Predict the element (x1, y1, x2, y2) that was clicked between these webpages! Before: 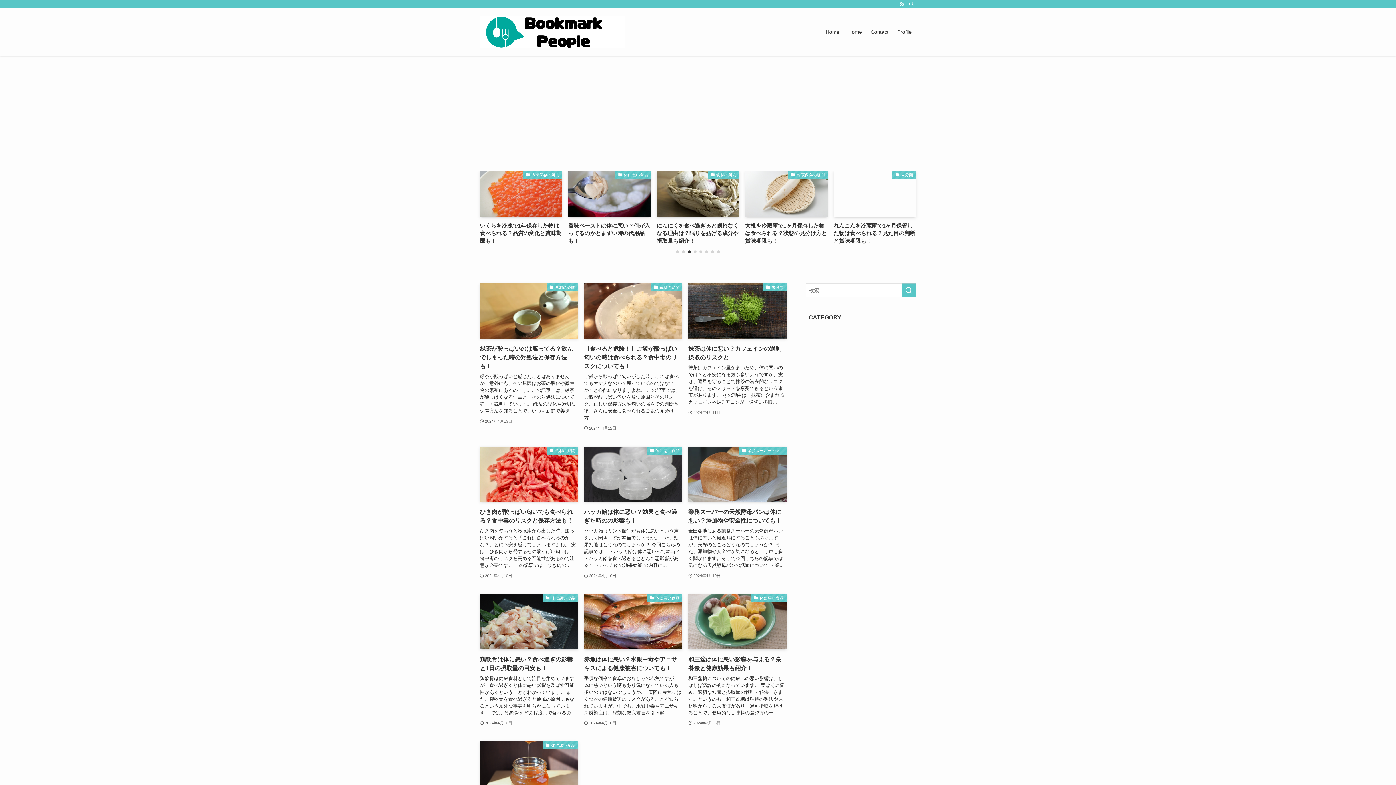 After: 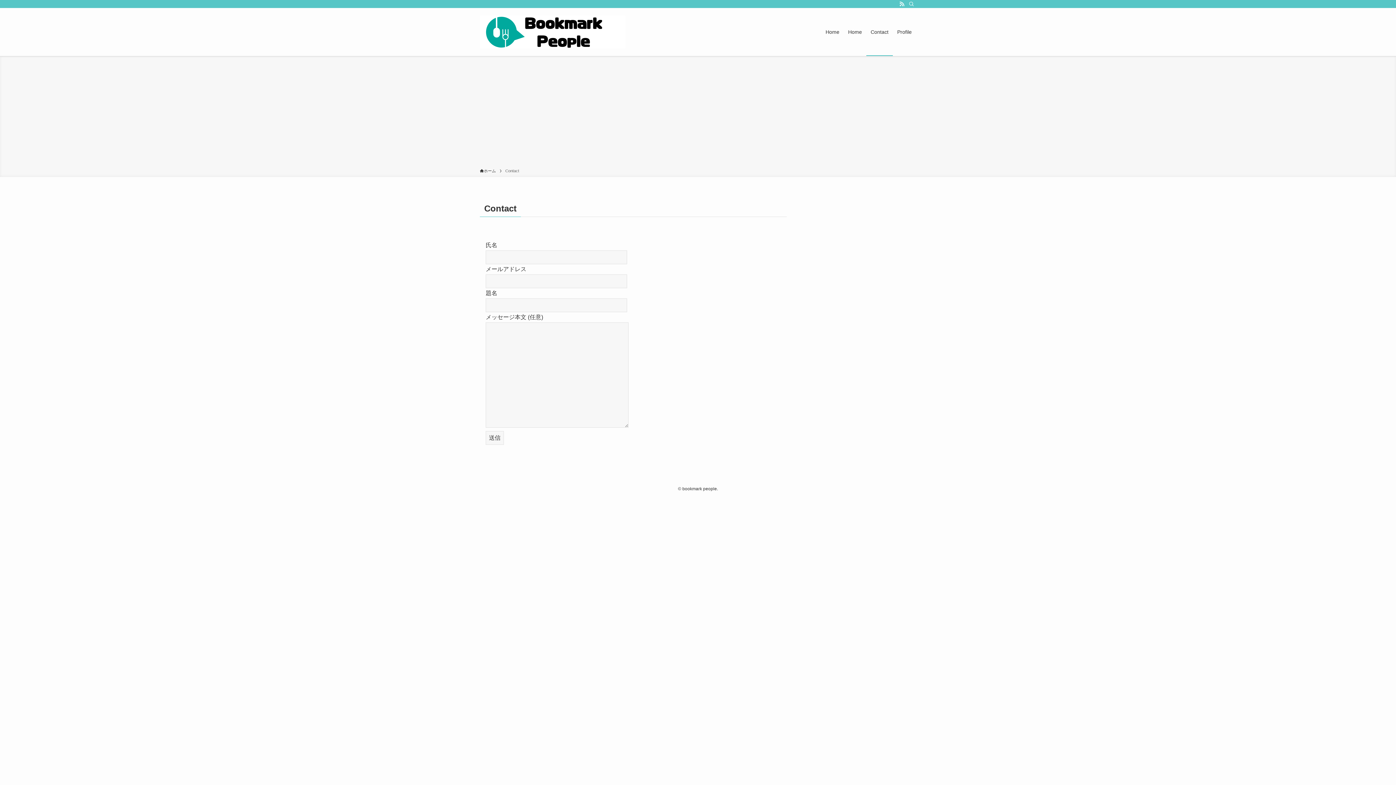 Action: bbox: (866, 8, 893, 56) label: Contact